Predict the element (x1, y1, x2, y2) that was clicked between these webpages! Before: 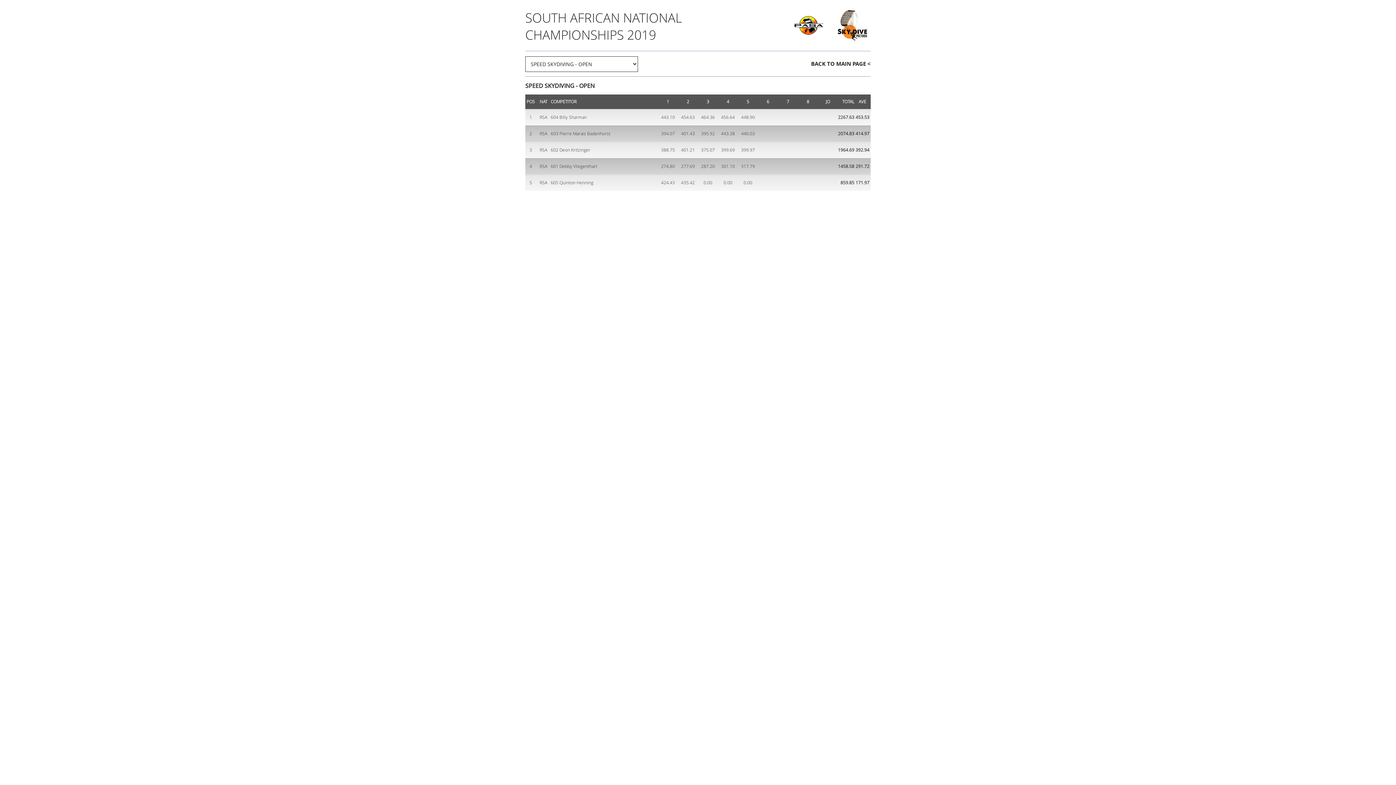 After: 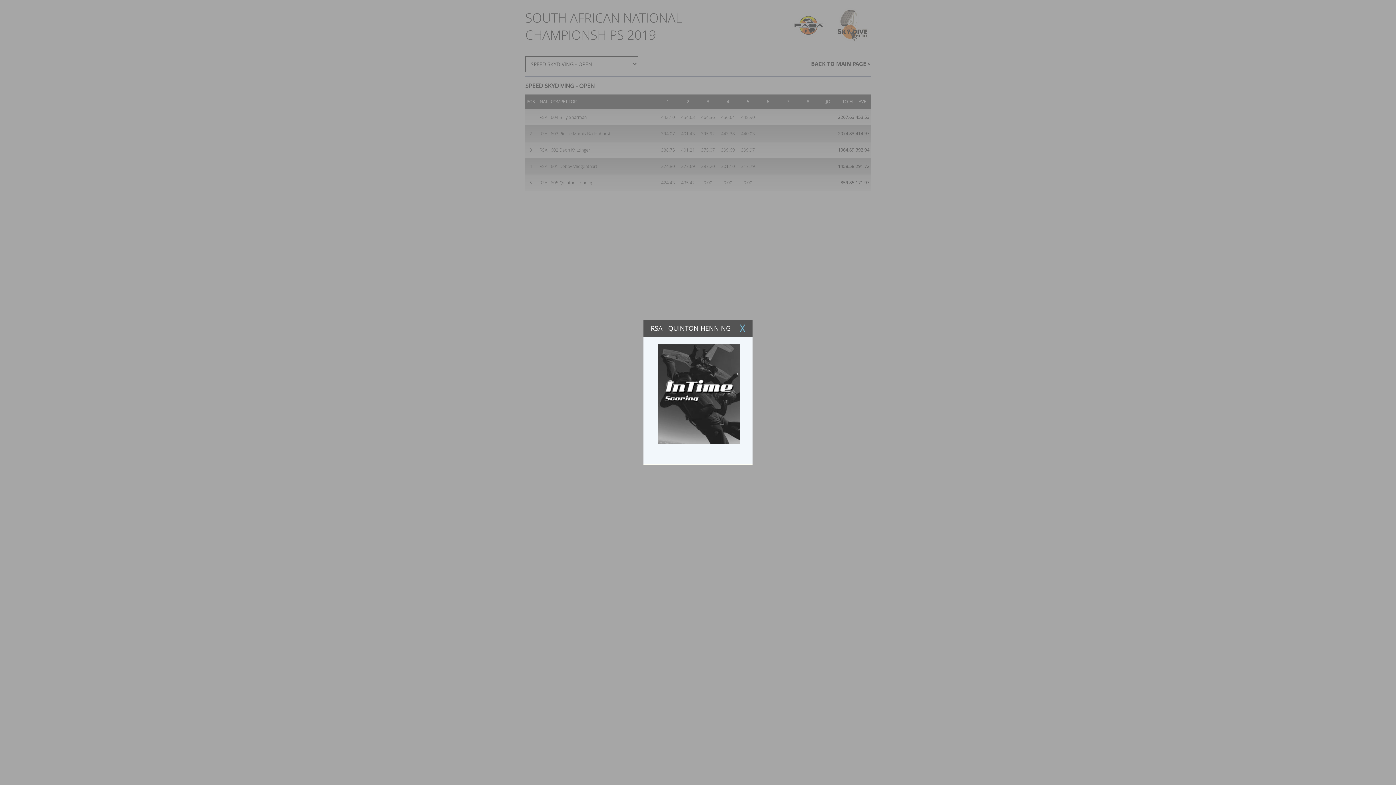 Action: bbox: (550, 179, 593, 185) label: 605 Quinton Henning